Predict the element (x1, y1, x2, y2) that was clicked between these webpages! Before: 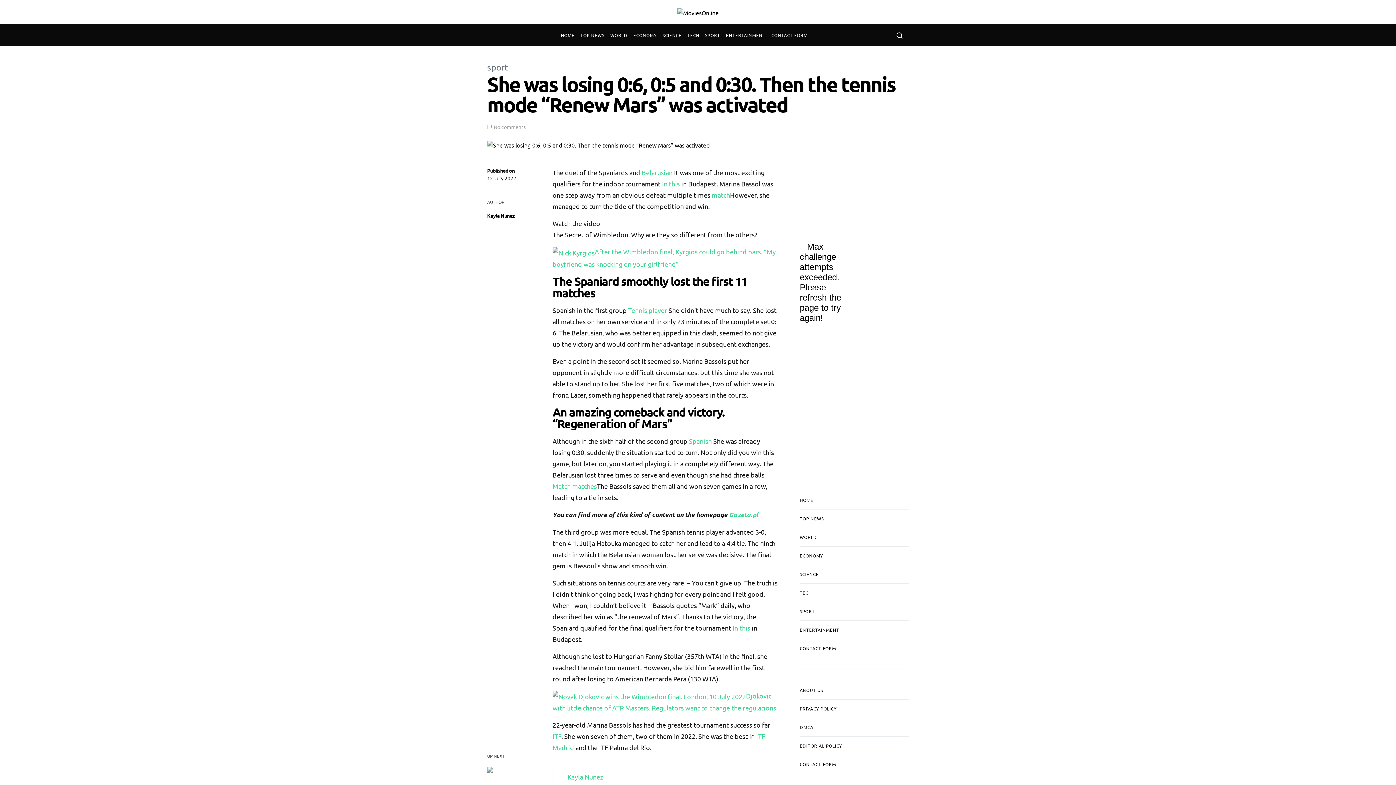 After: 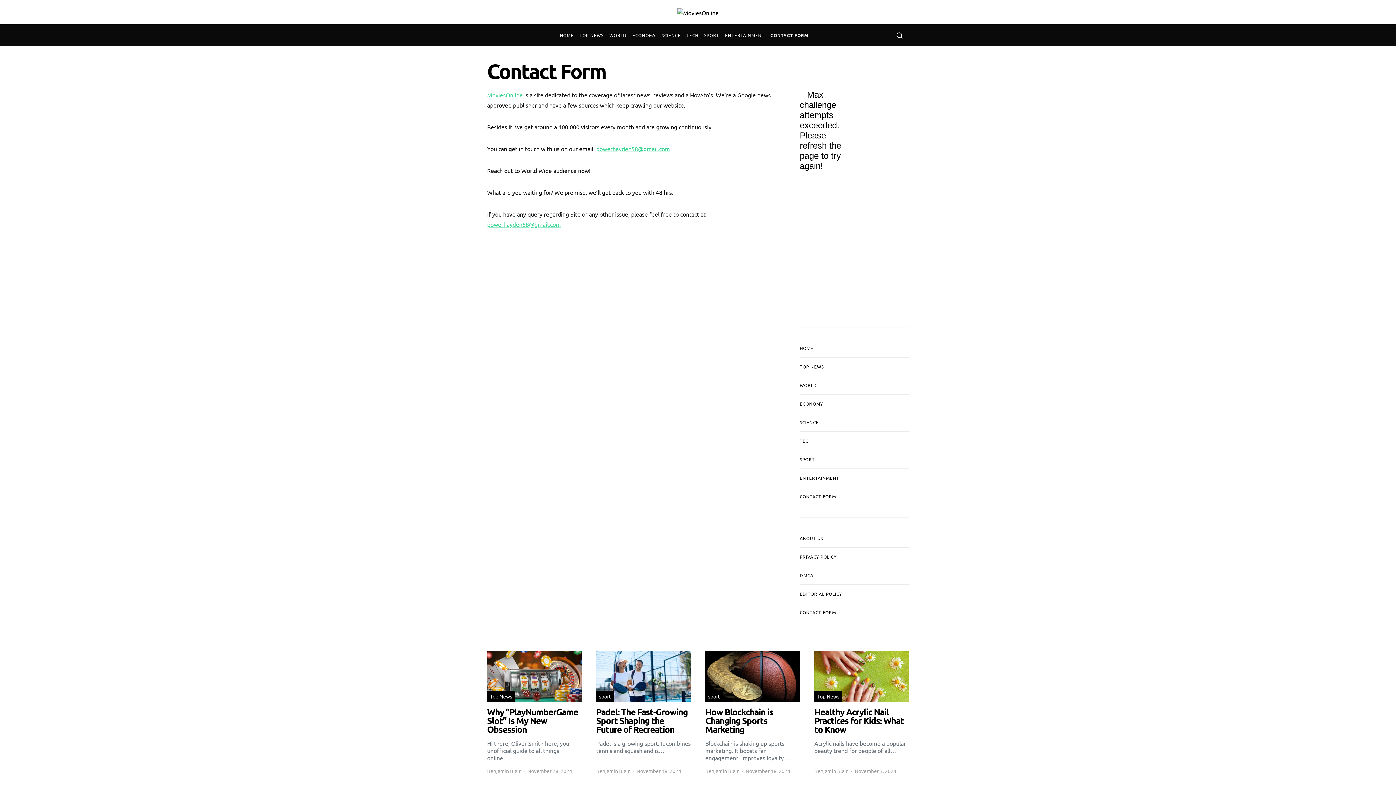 Action: bbox: (800, 755, 909, 773) label: CONTACT FORM